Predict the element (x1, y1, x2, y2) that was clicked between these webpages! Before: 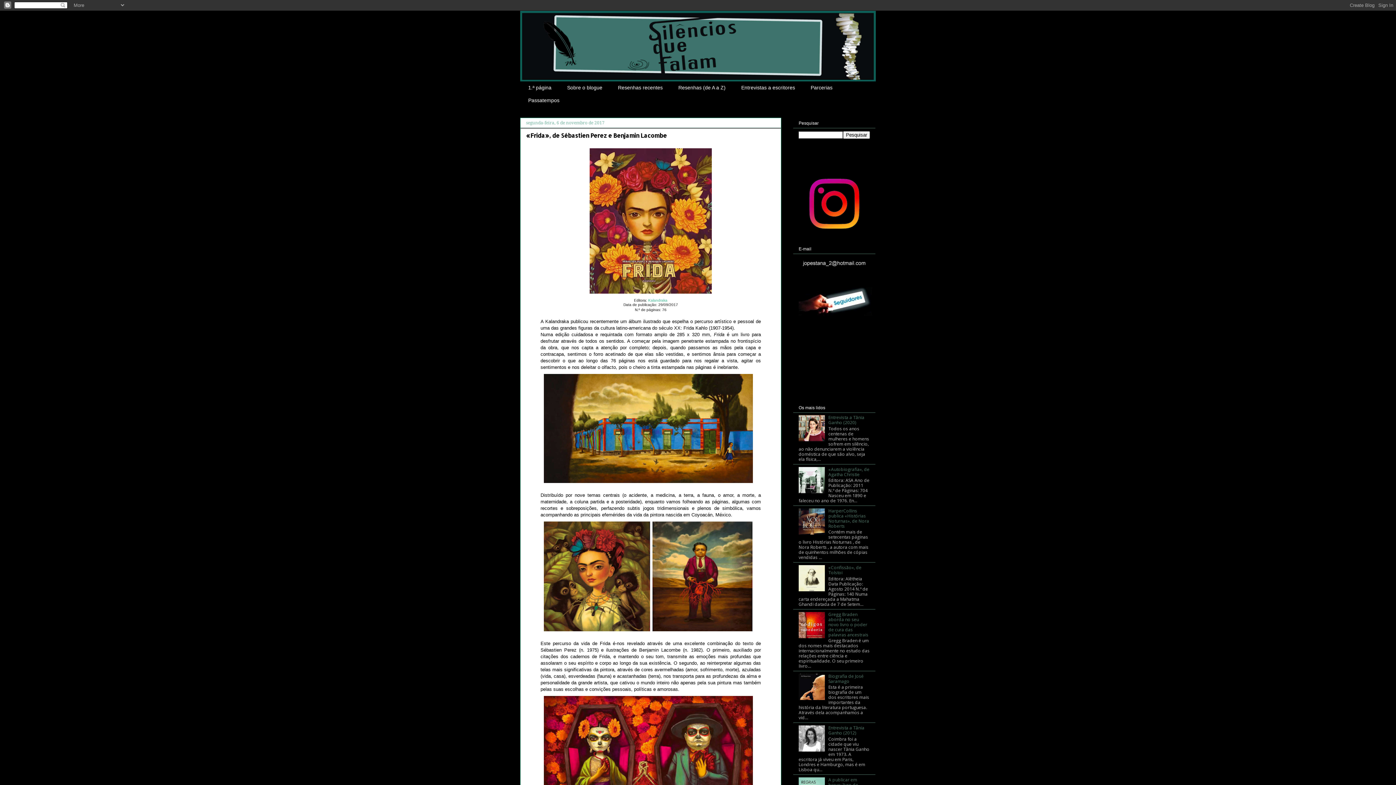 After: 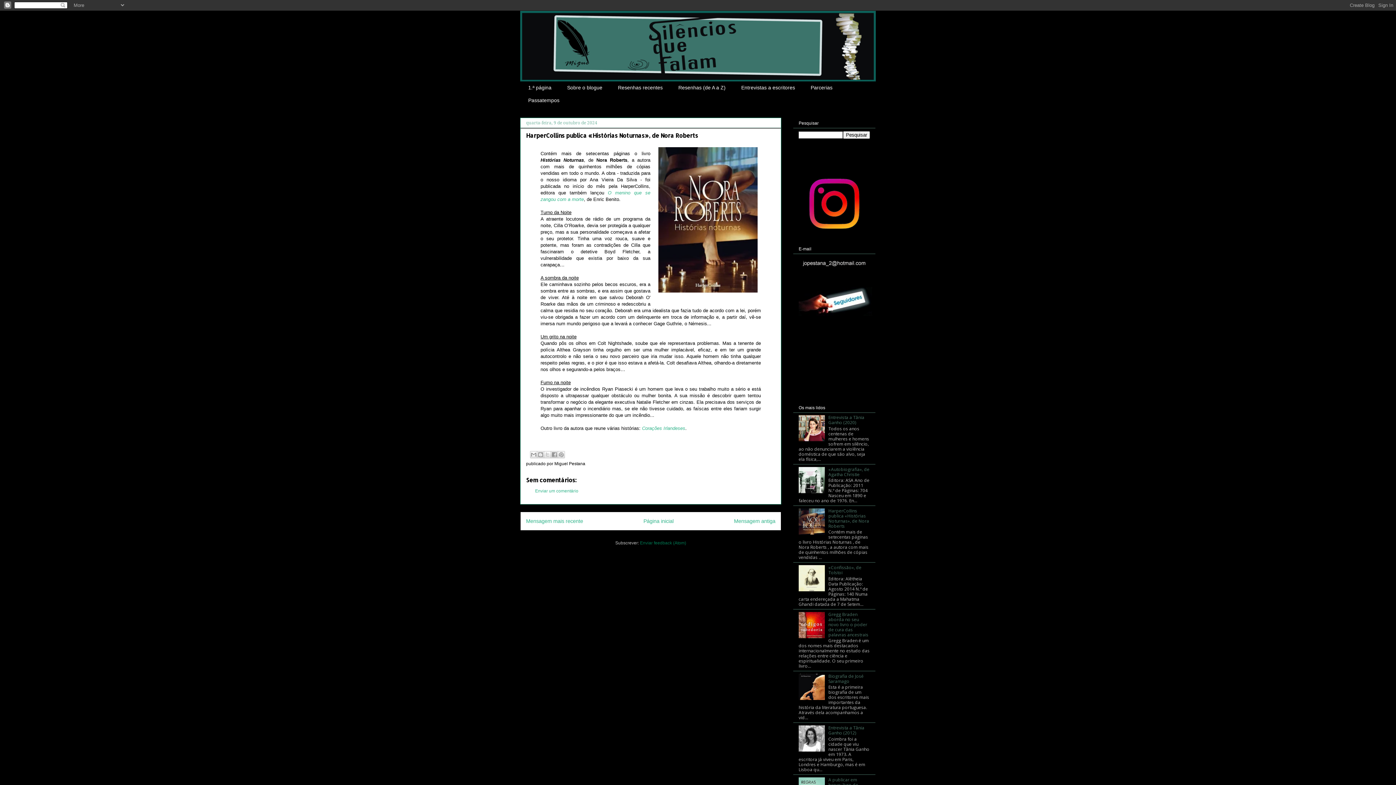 Action: label: HarperCollins publica «Histórias Noturnas», de Nora Roberts bbox: (828, 507, 869, 529)